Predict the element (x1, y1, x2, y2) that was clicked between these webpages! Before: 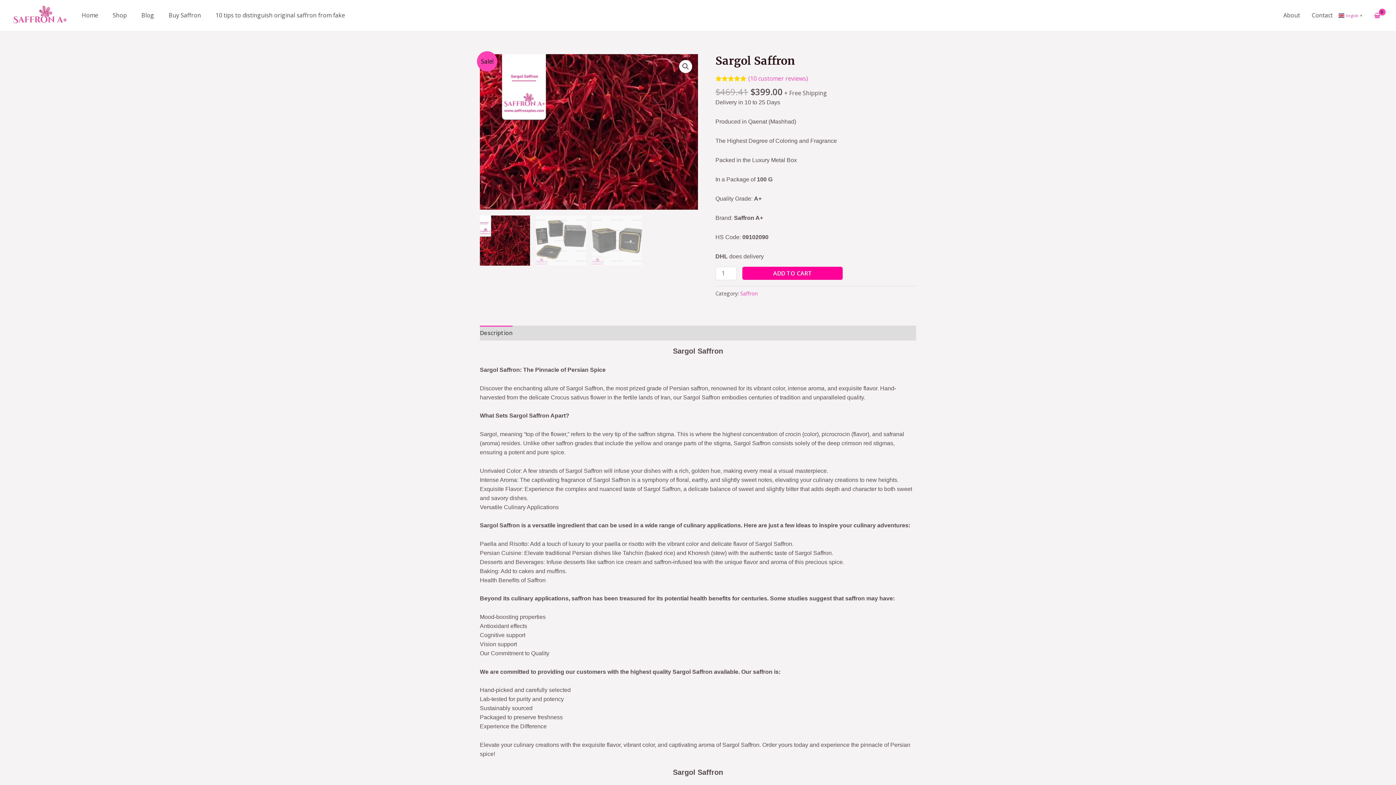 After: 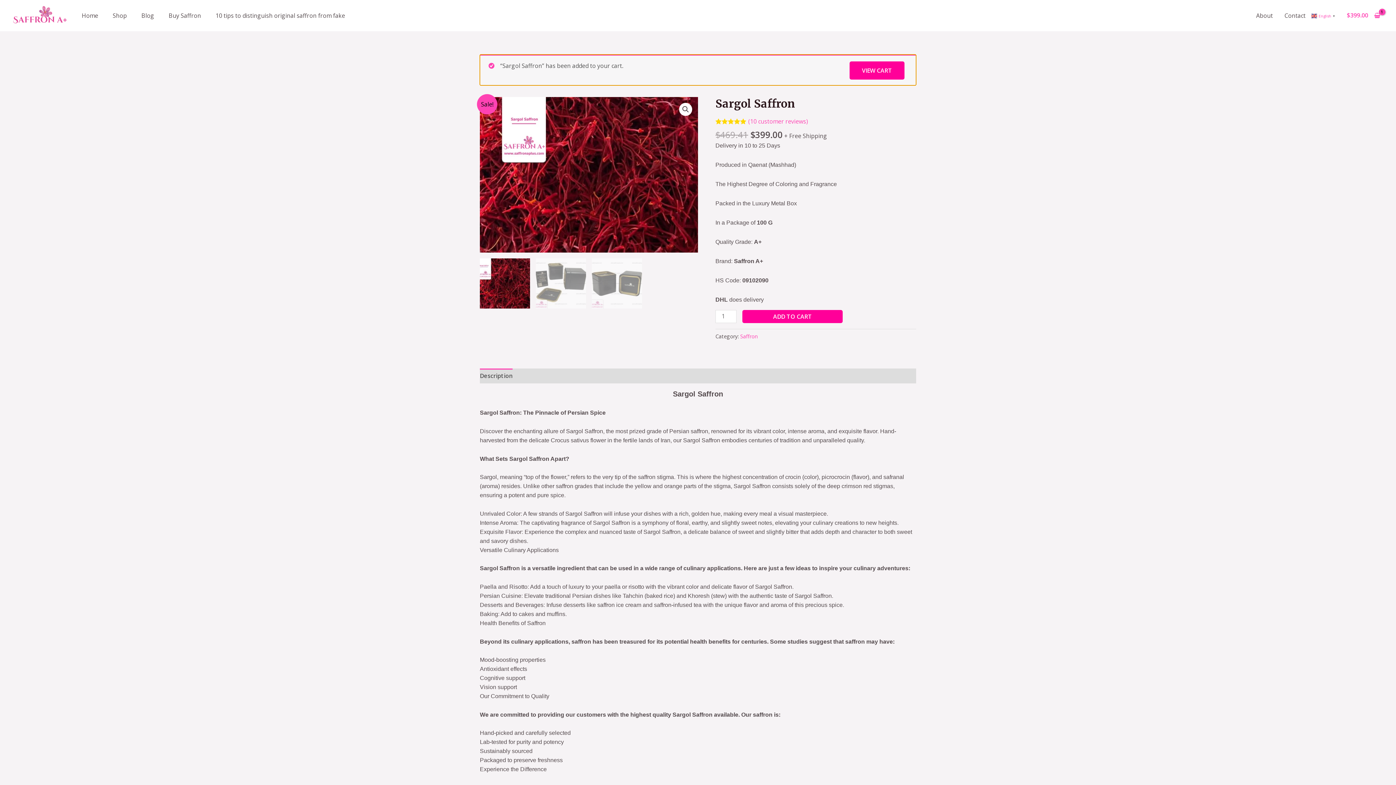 Action: bbox: (742, 267, 842, 280) label: ADD TO CART